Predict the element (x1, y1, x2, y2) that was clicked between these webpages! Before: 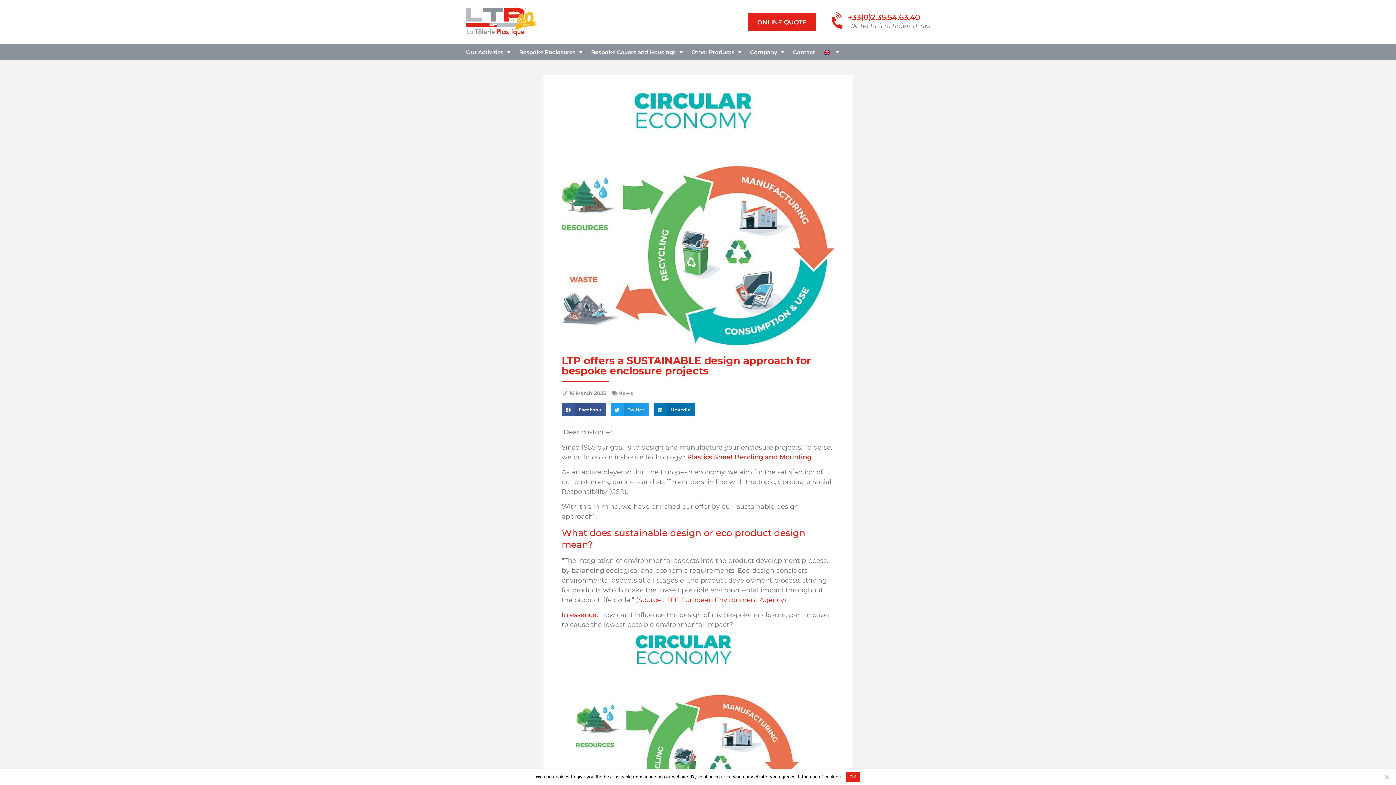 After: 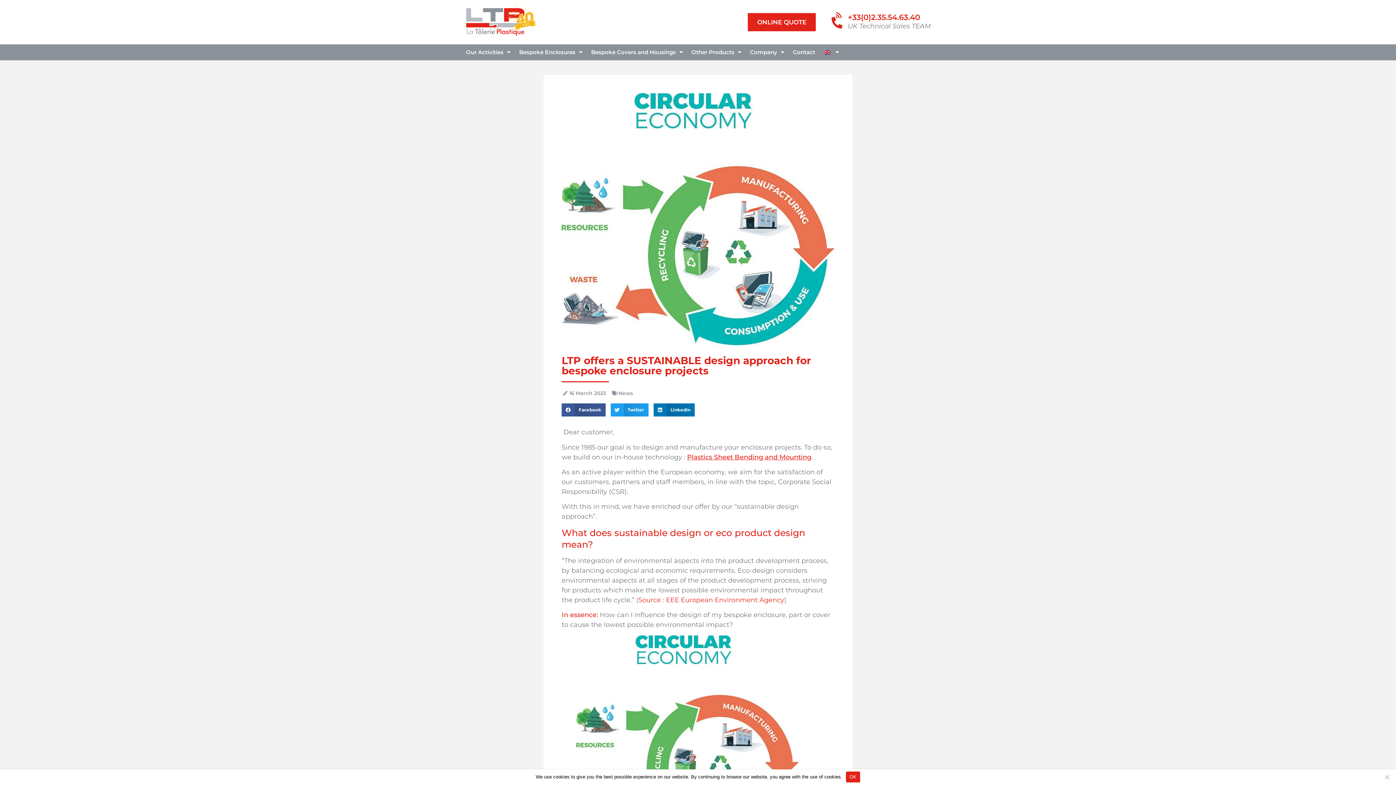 Action: bbox: (848, 12, 920, 21) label: +33(0)2.35.54.63.40